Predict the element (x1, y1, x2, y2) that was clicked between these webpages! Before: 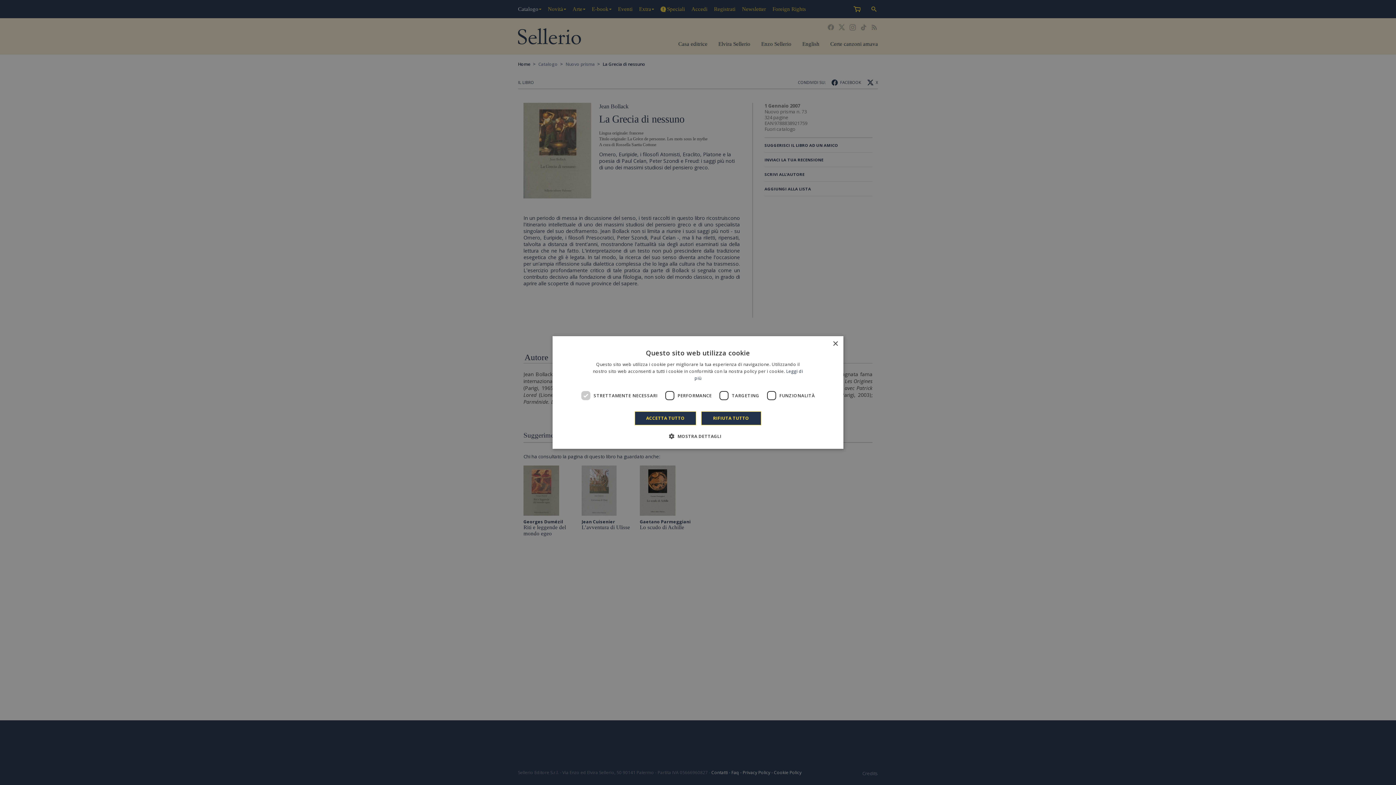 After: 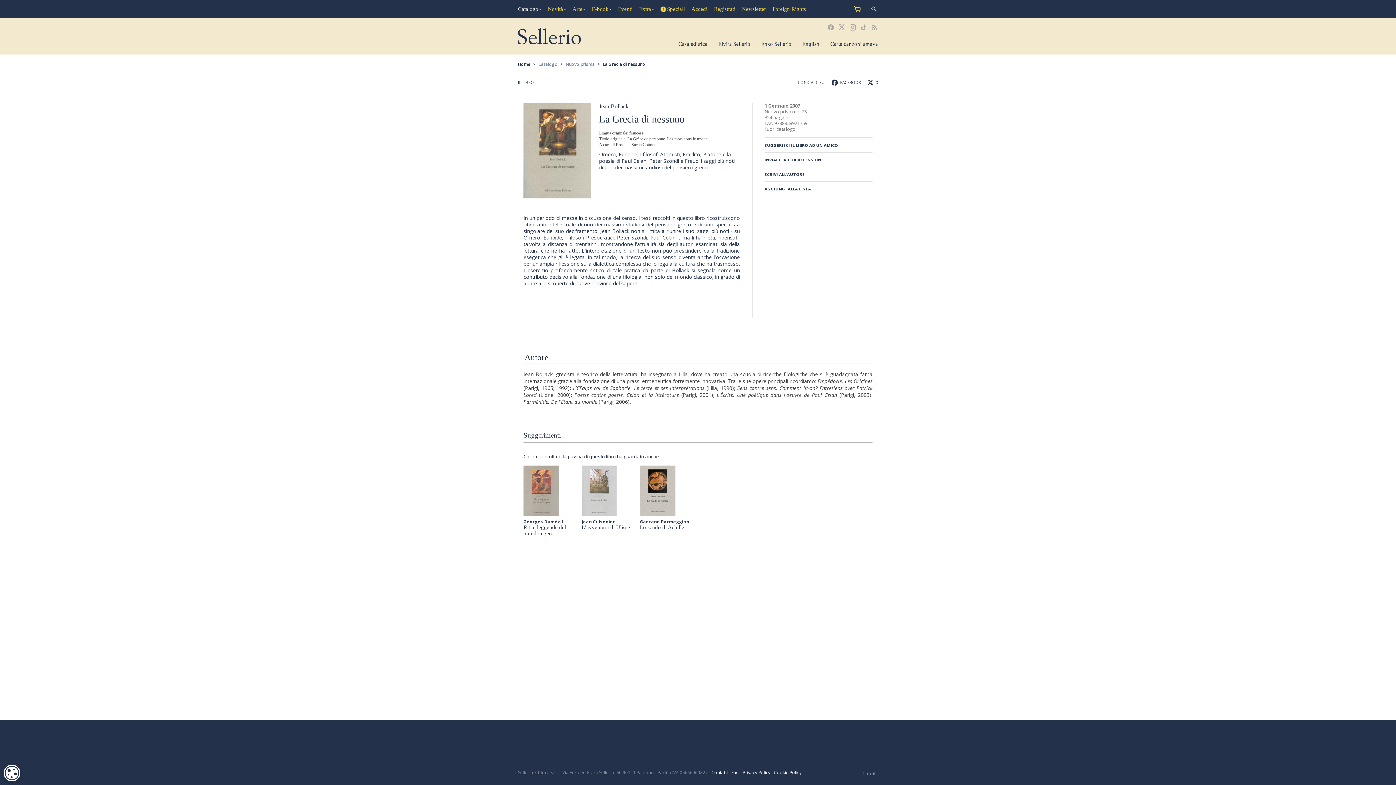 Action: label: Close bbox: (832, 341, 838, 346)